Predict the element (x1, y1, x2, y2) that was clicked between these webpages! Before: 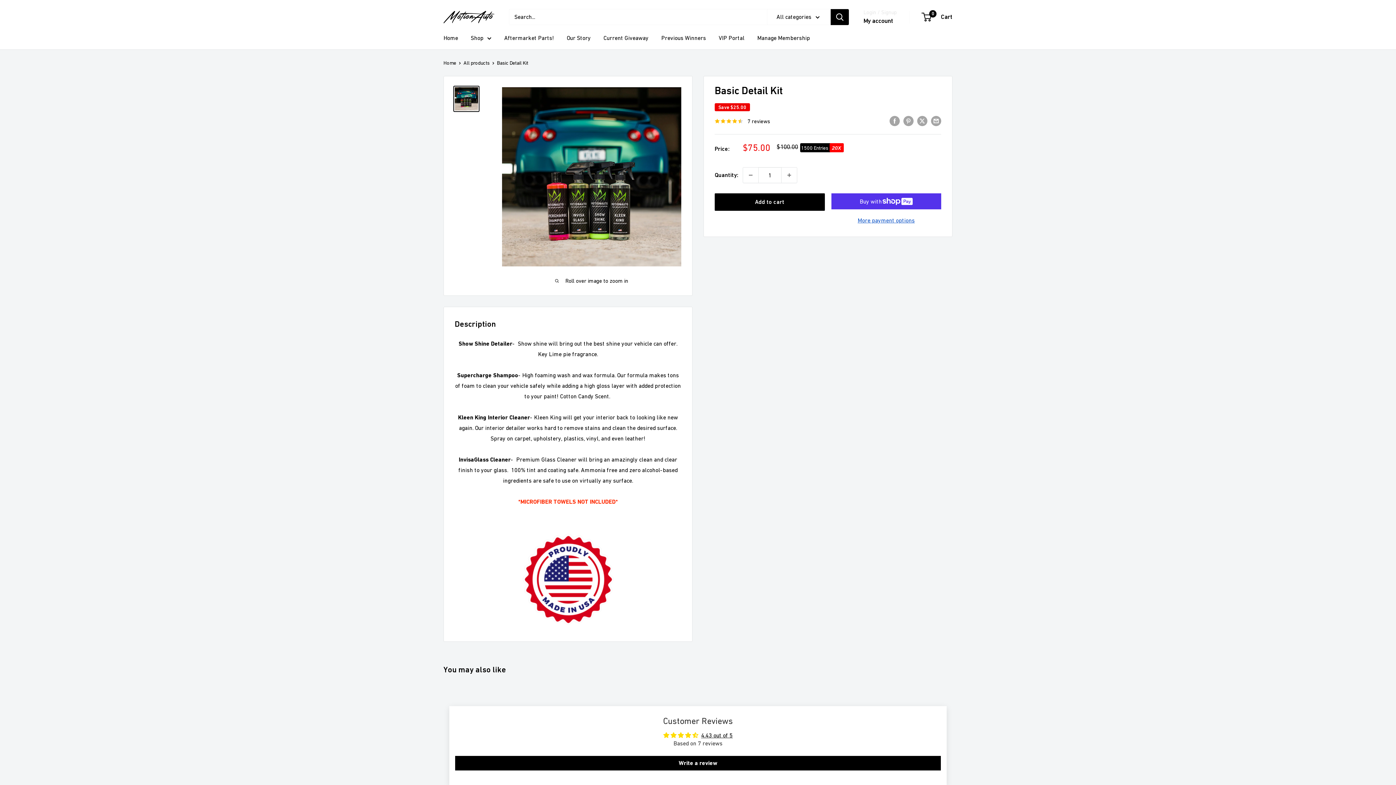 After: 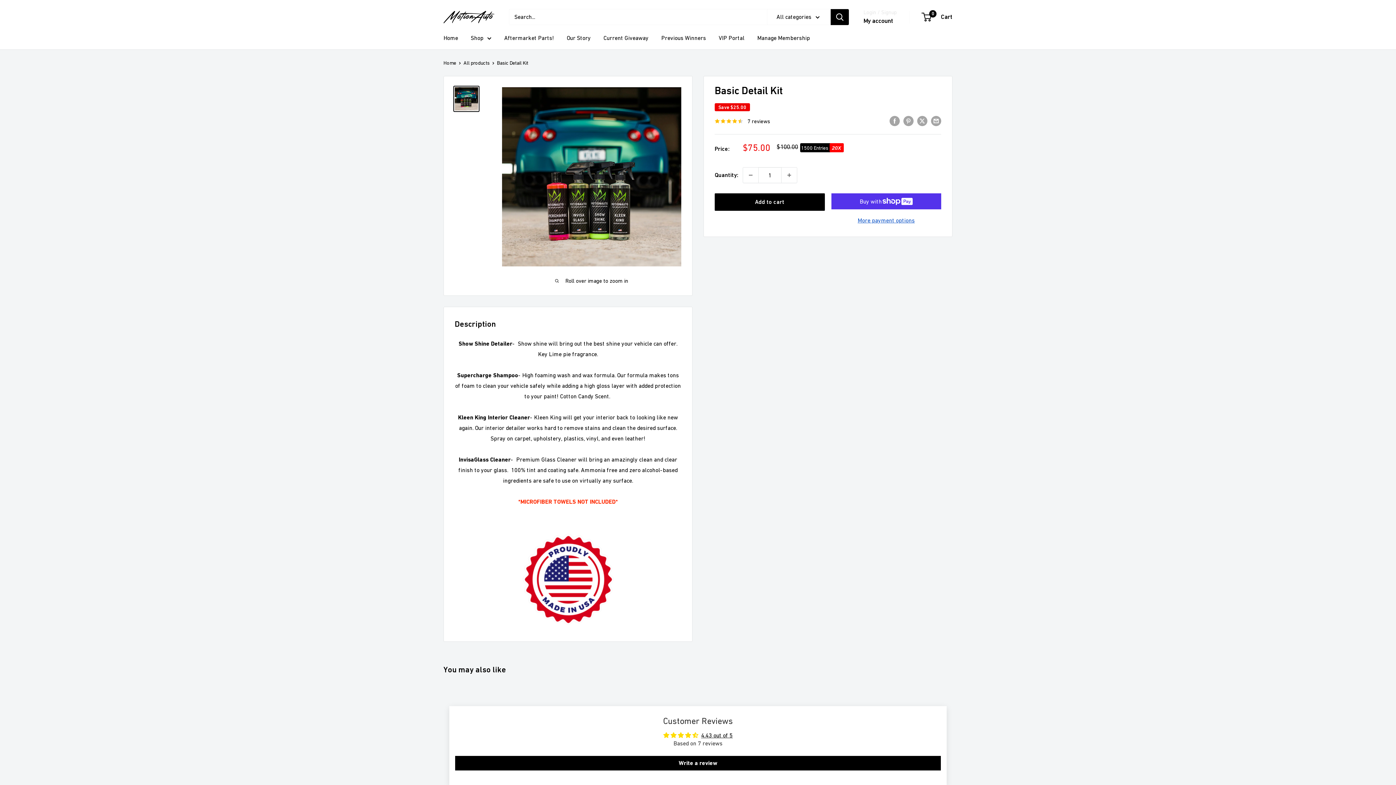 Action: label: 7 reviews bbox: (714, 116, 770, 126)